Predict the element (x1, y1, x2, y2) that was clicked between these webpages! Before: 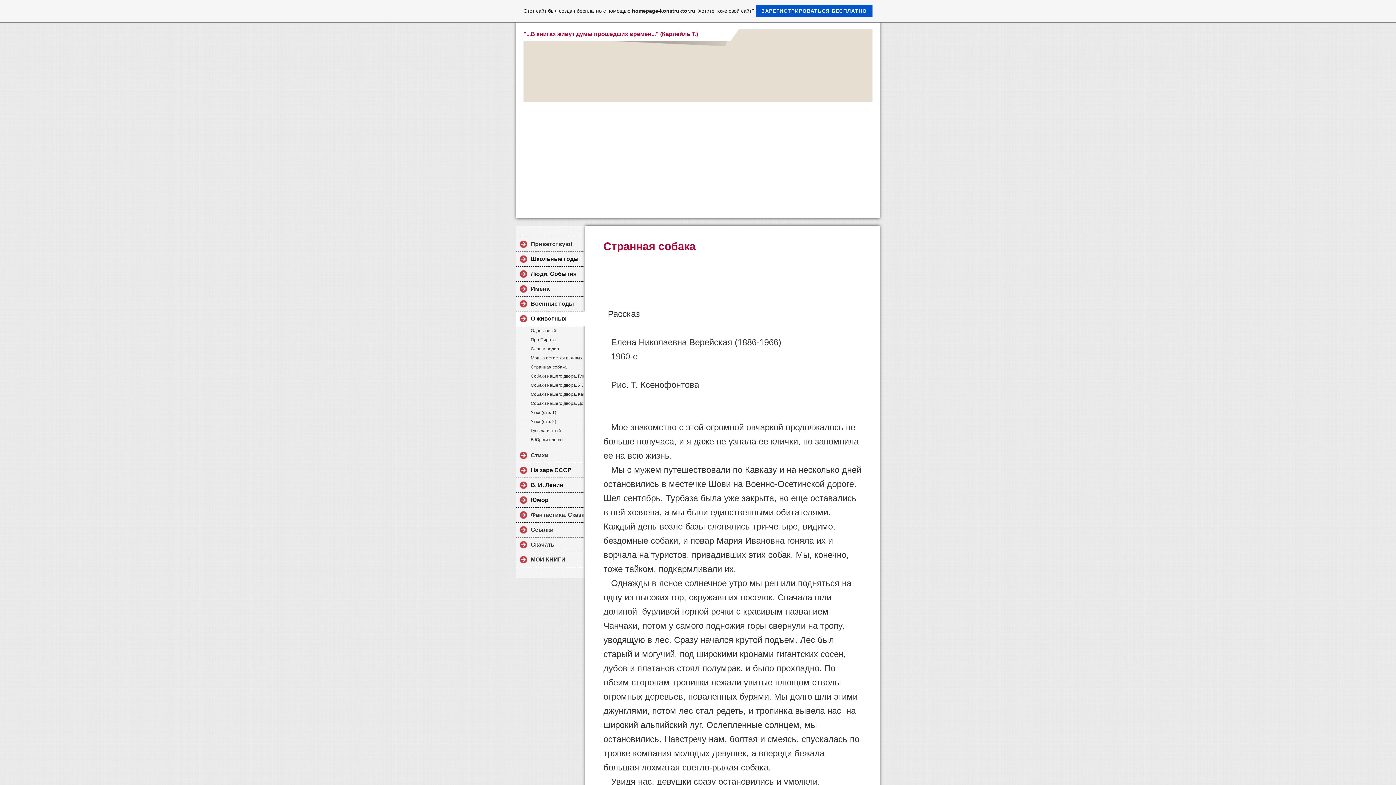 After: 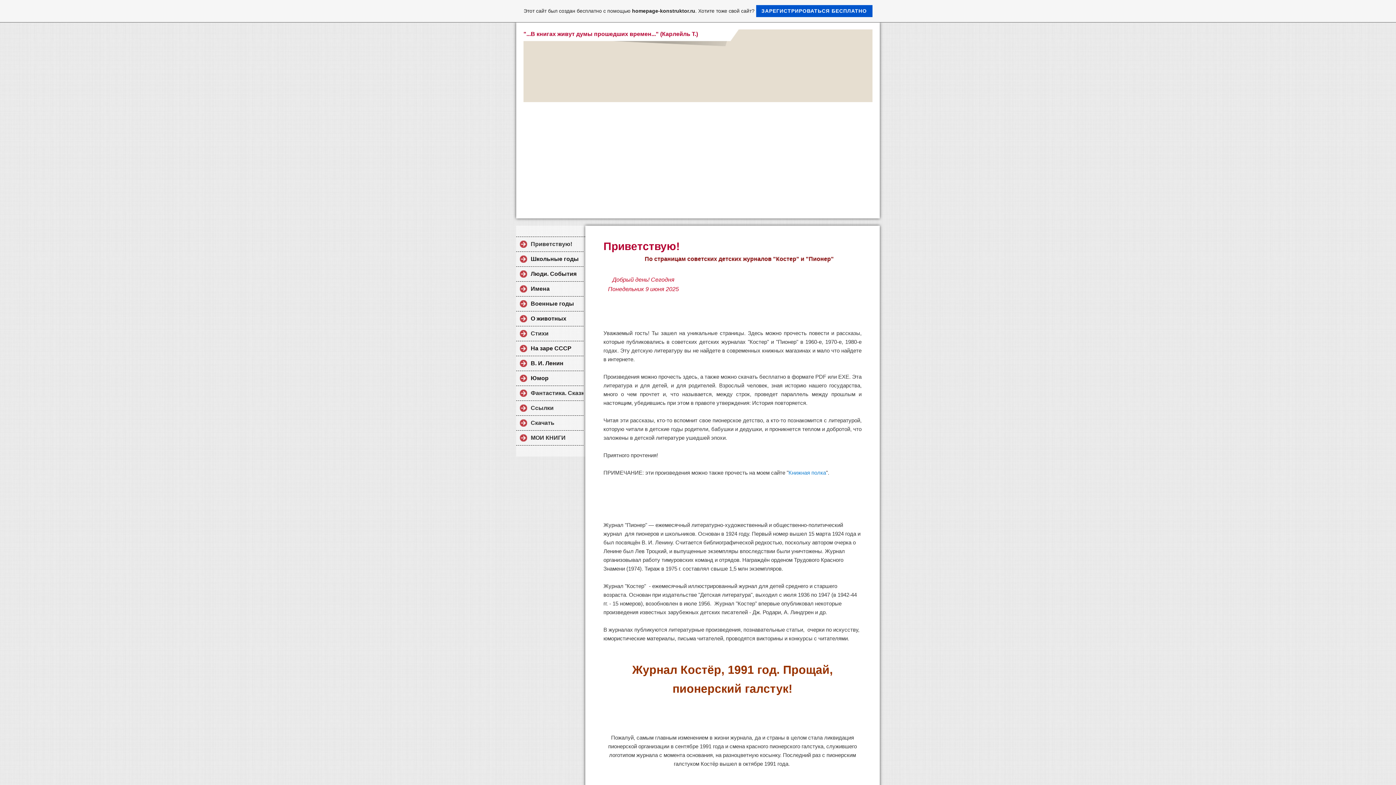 Action: label: Приветствую! bbox: (516, 237, 583, 251)